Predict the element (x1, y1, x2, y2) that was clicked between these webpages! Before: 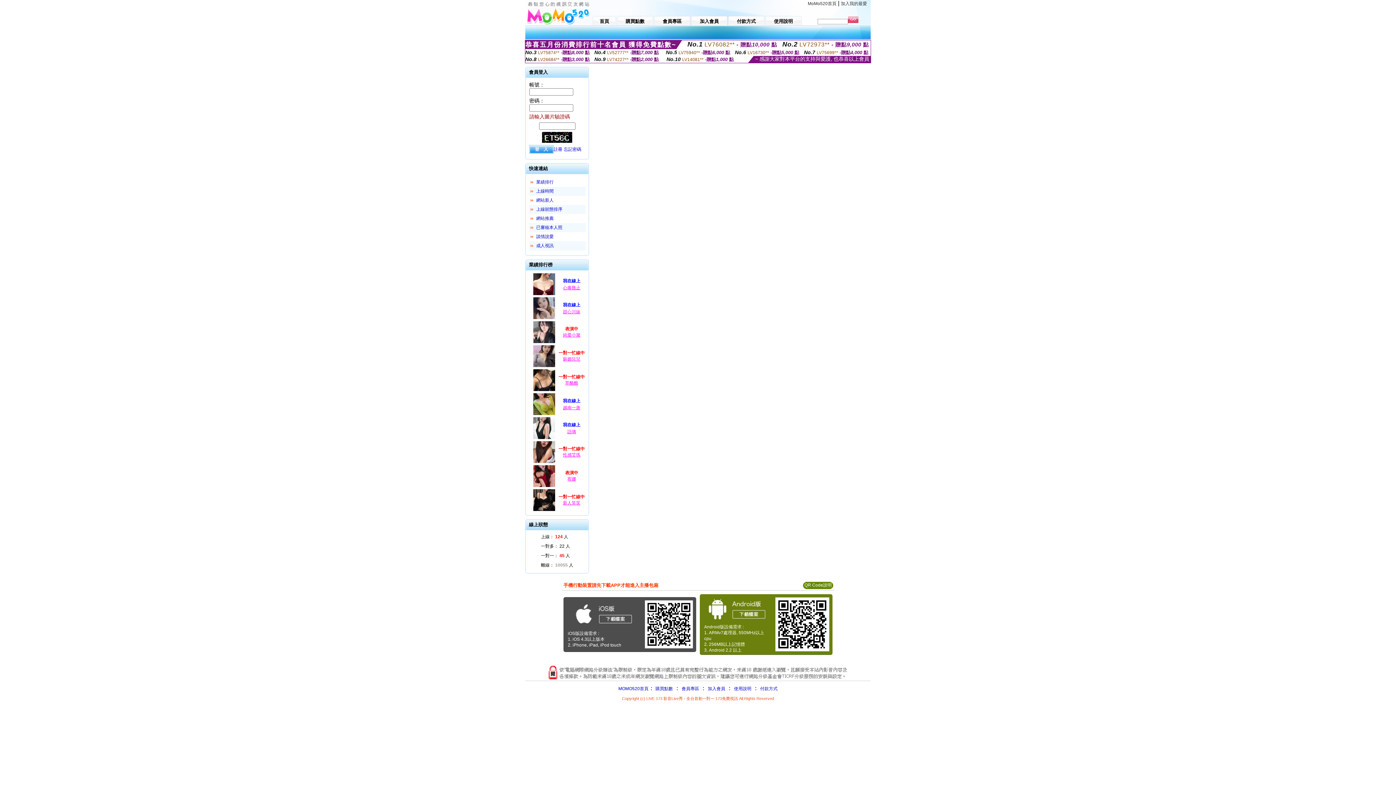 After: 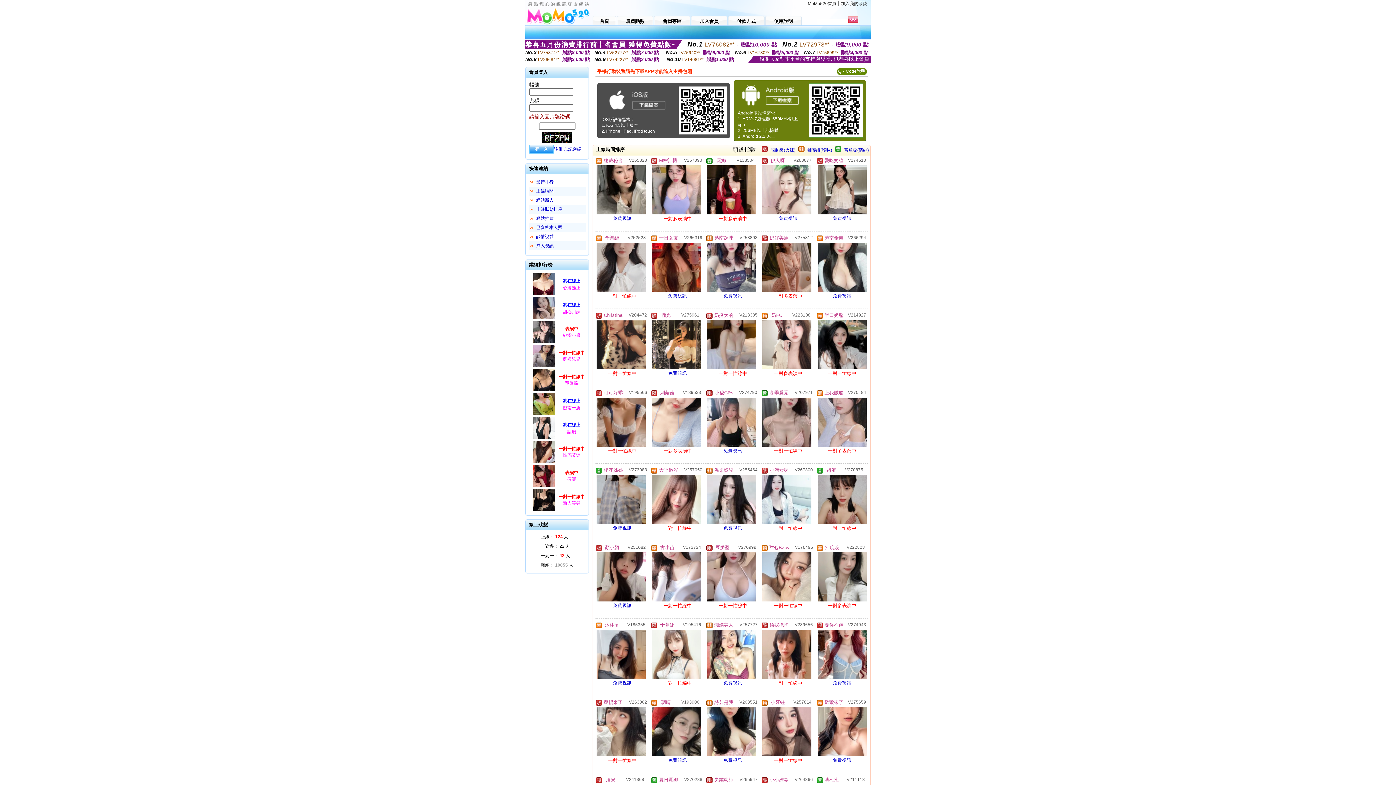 Action: bbox: (536, 188, 553, 193) label: 上線時間